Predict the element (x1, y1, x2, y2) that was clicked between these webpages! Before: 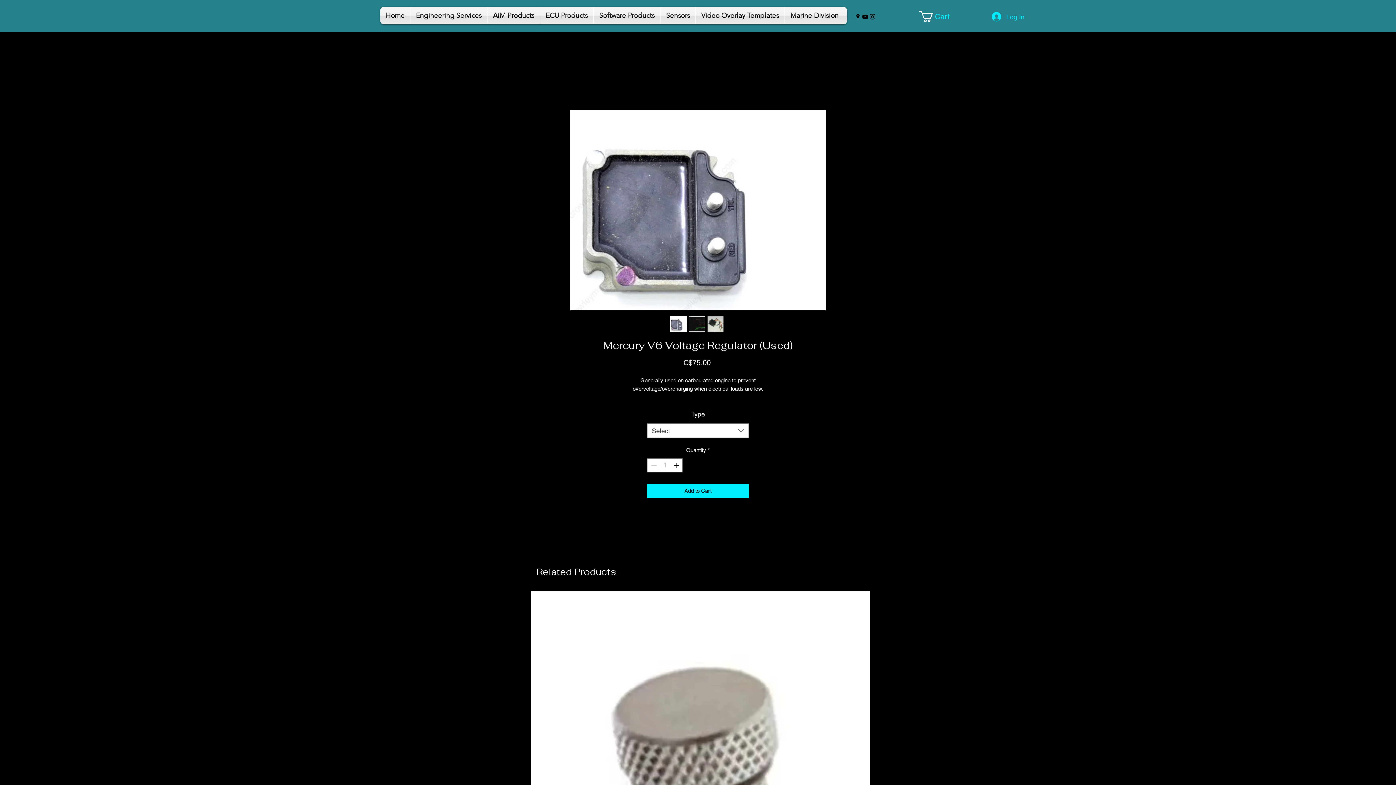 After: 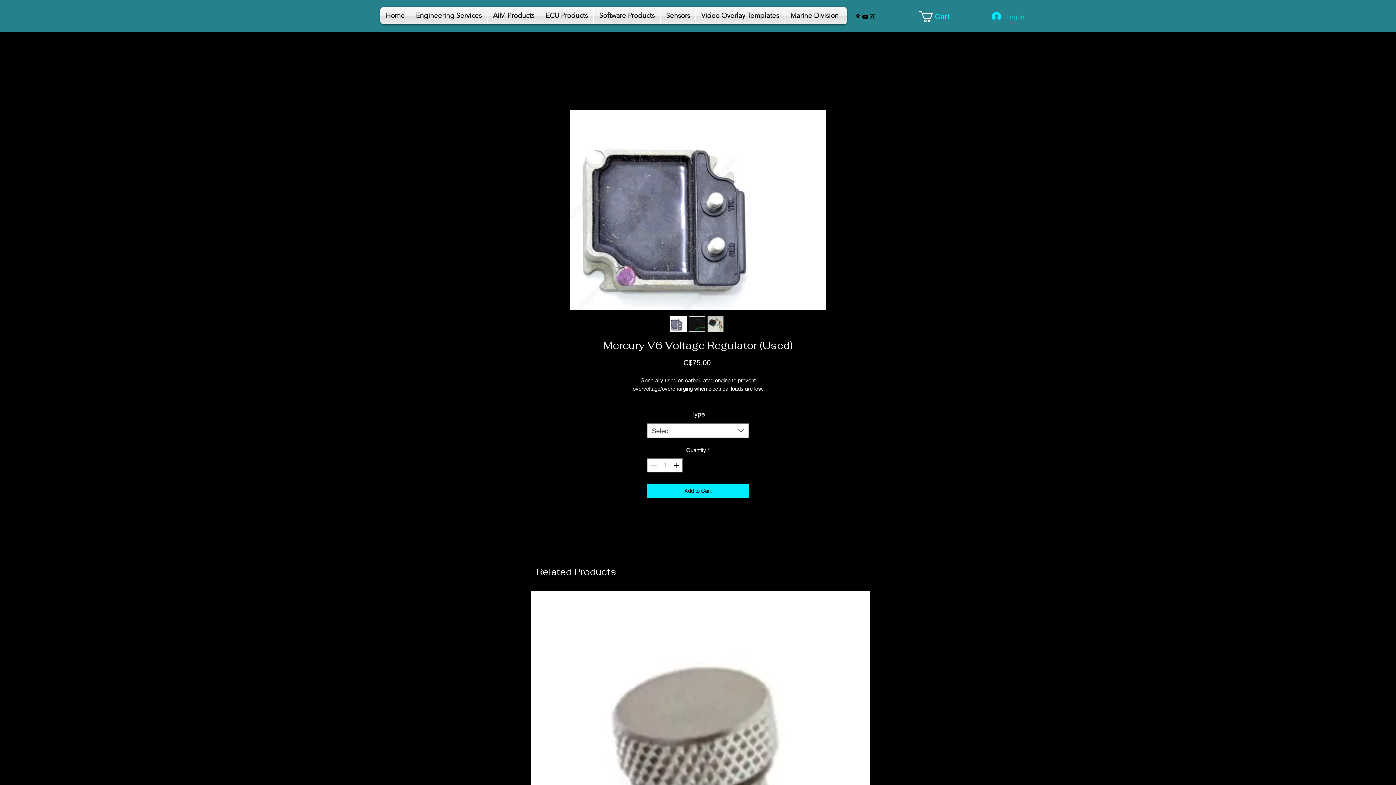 Action: label: Log In bbox: (986, 8, 1029, 24)